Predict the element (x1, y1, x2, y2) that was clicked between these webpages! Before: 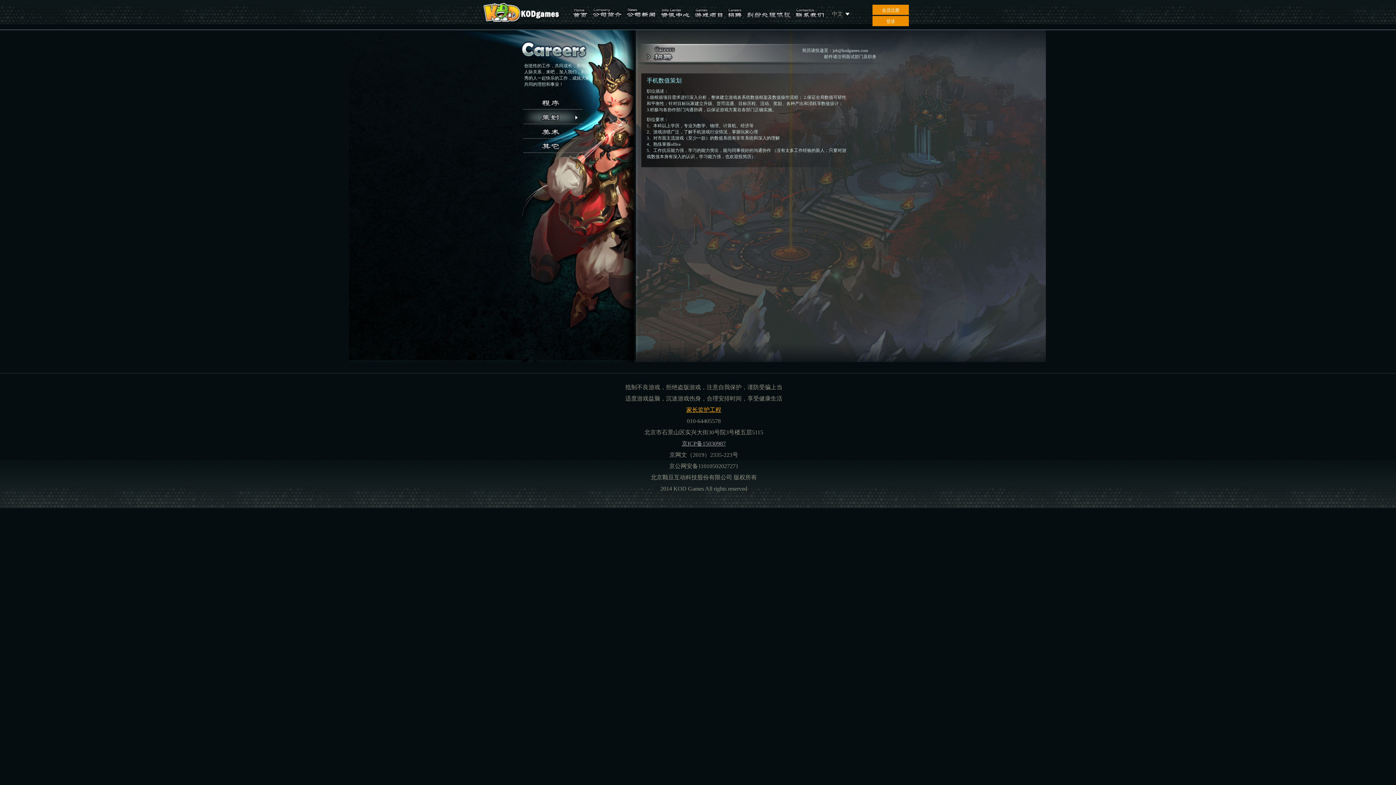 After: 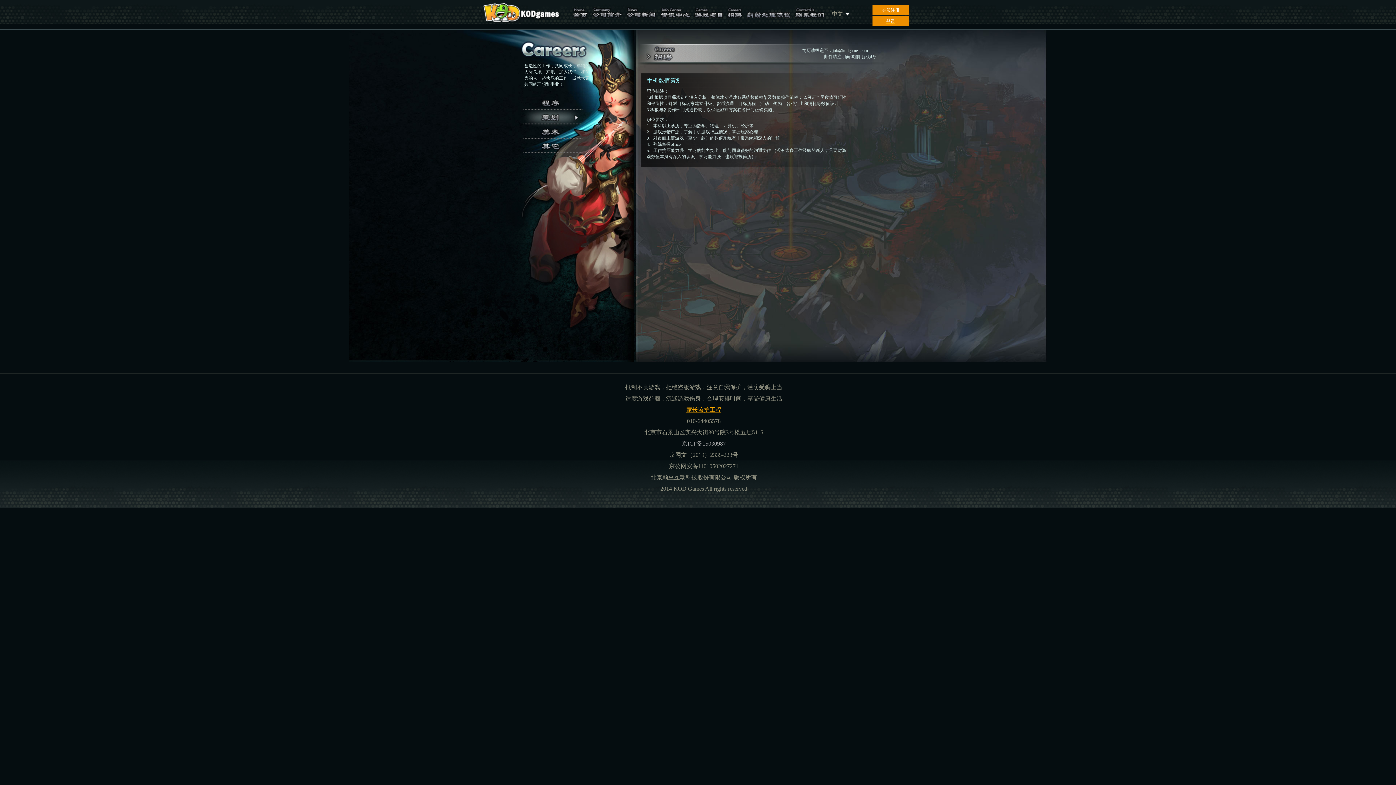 Action: bbox: (520, 116, 585, 121)